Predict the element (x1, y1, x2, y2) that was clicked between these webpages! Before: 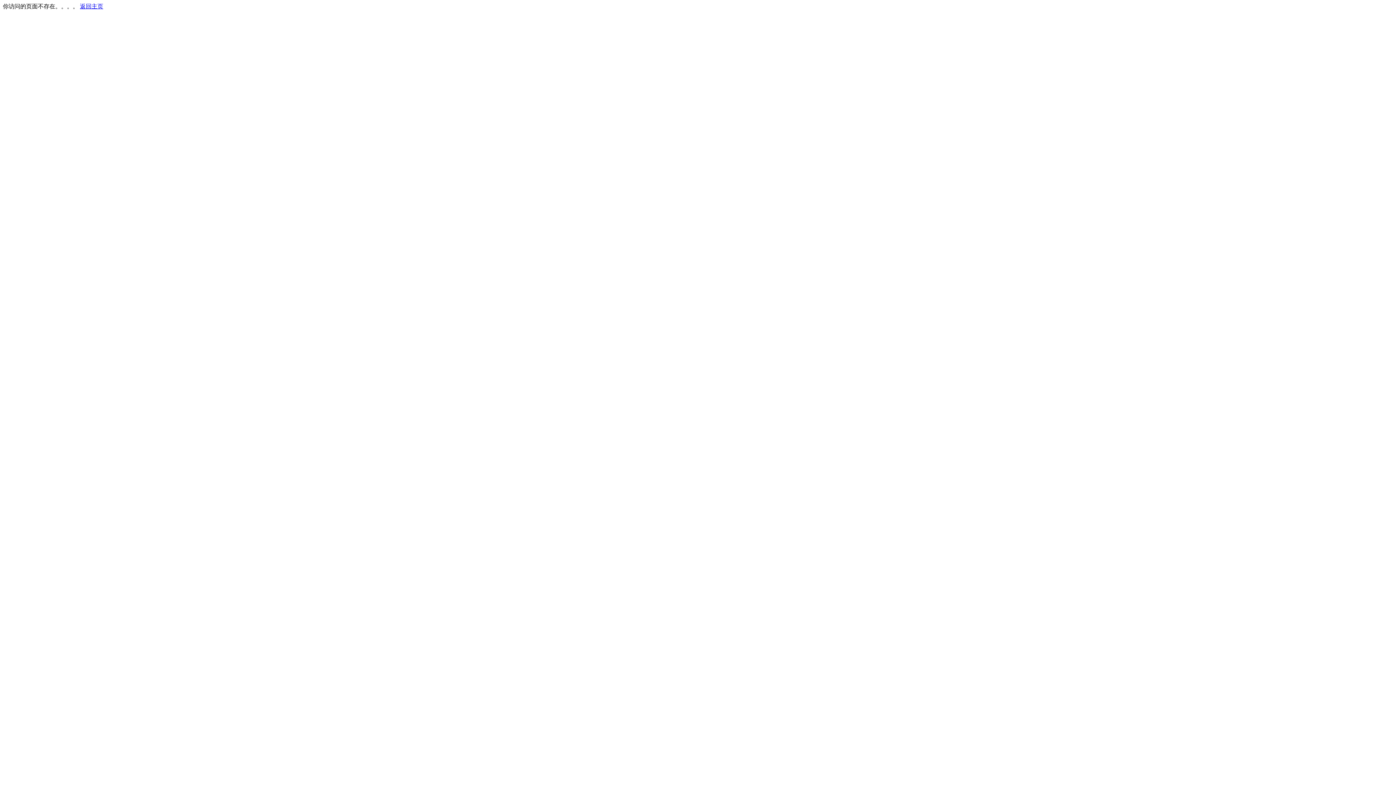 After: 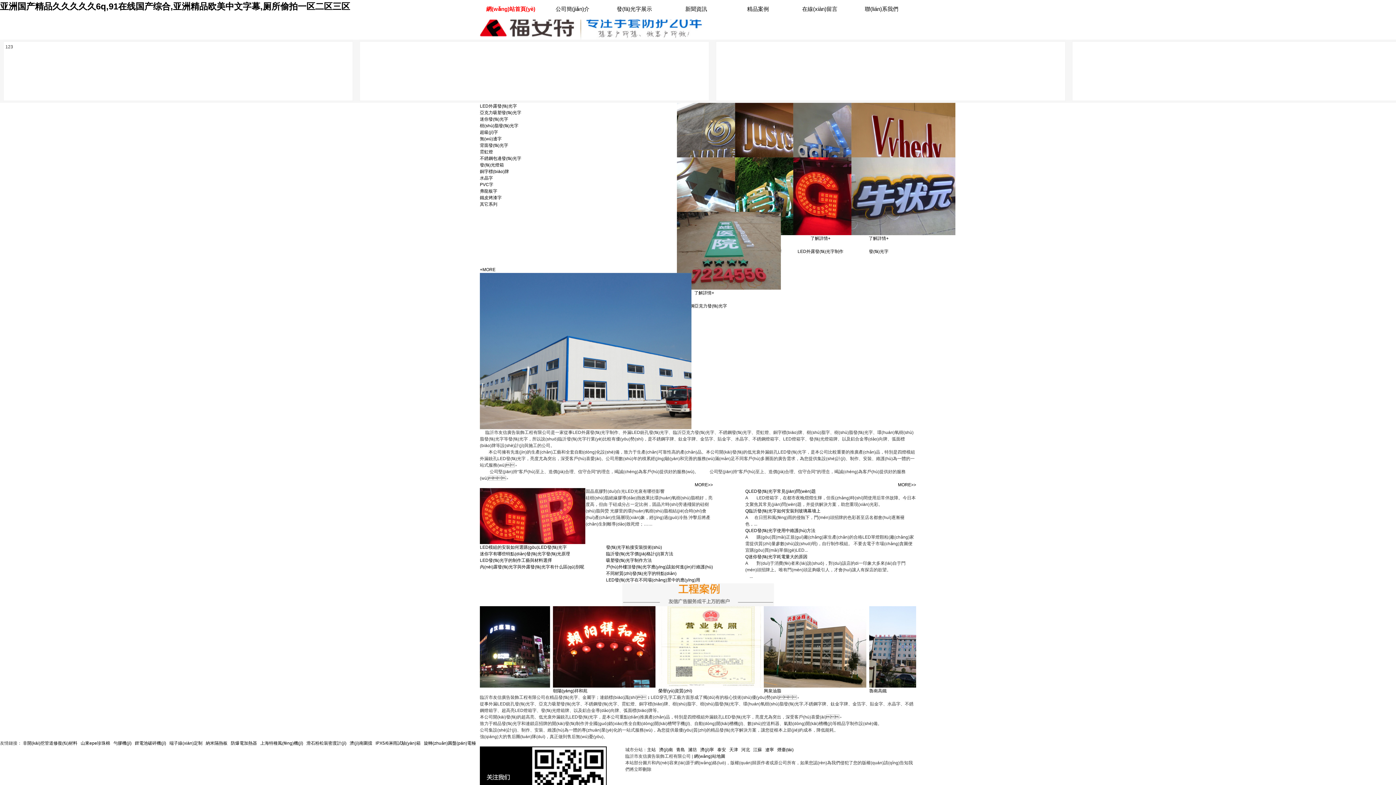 Action: bbox: (80, 3, 103, 9) label: 返回主页